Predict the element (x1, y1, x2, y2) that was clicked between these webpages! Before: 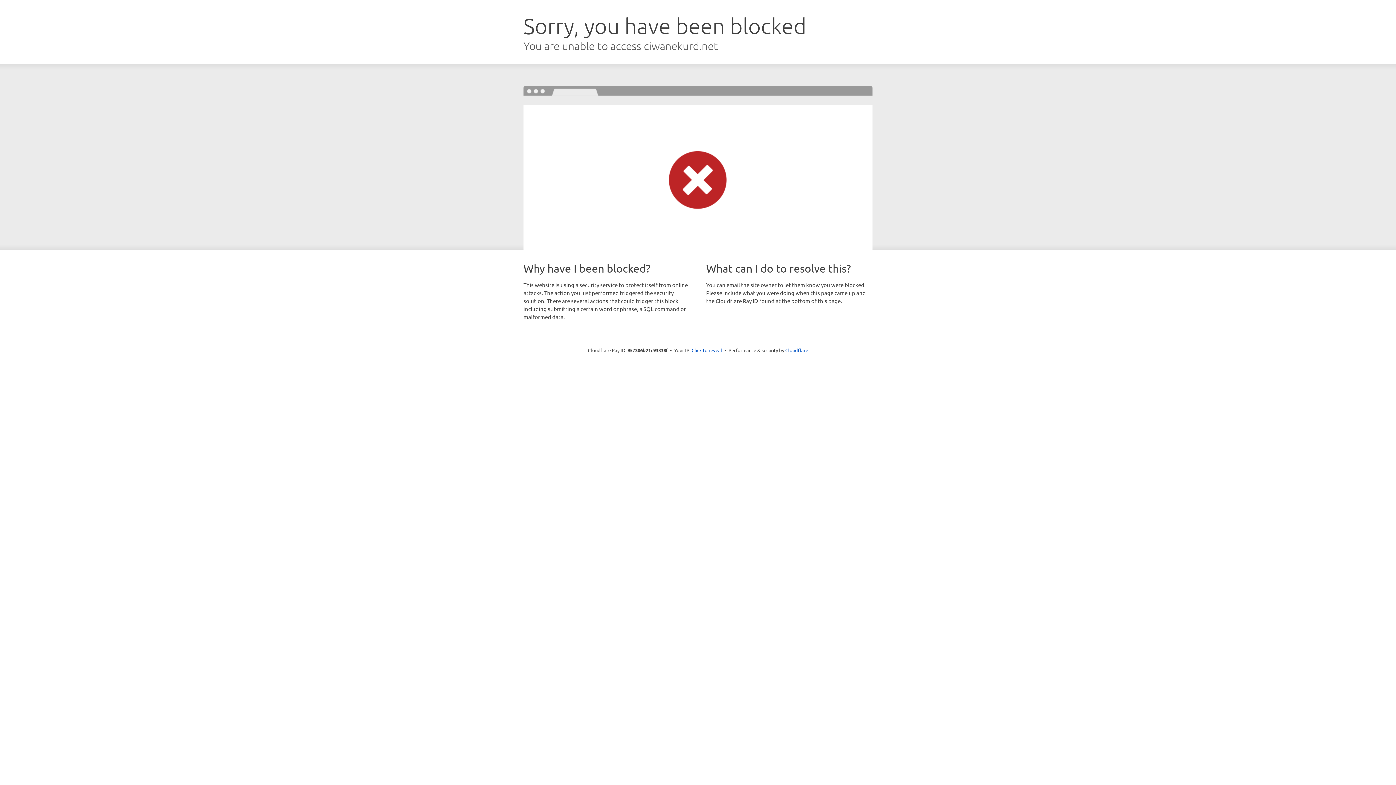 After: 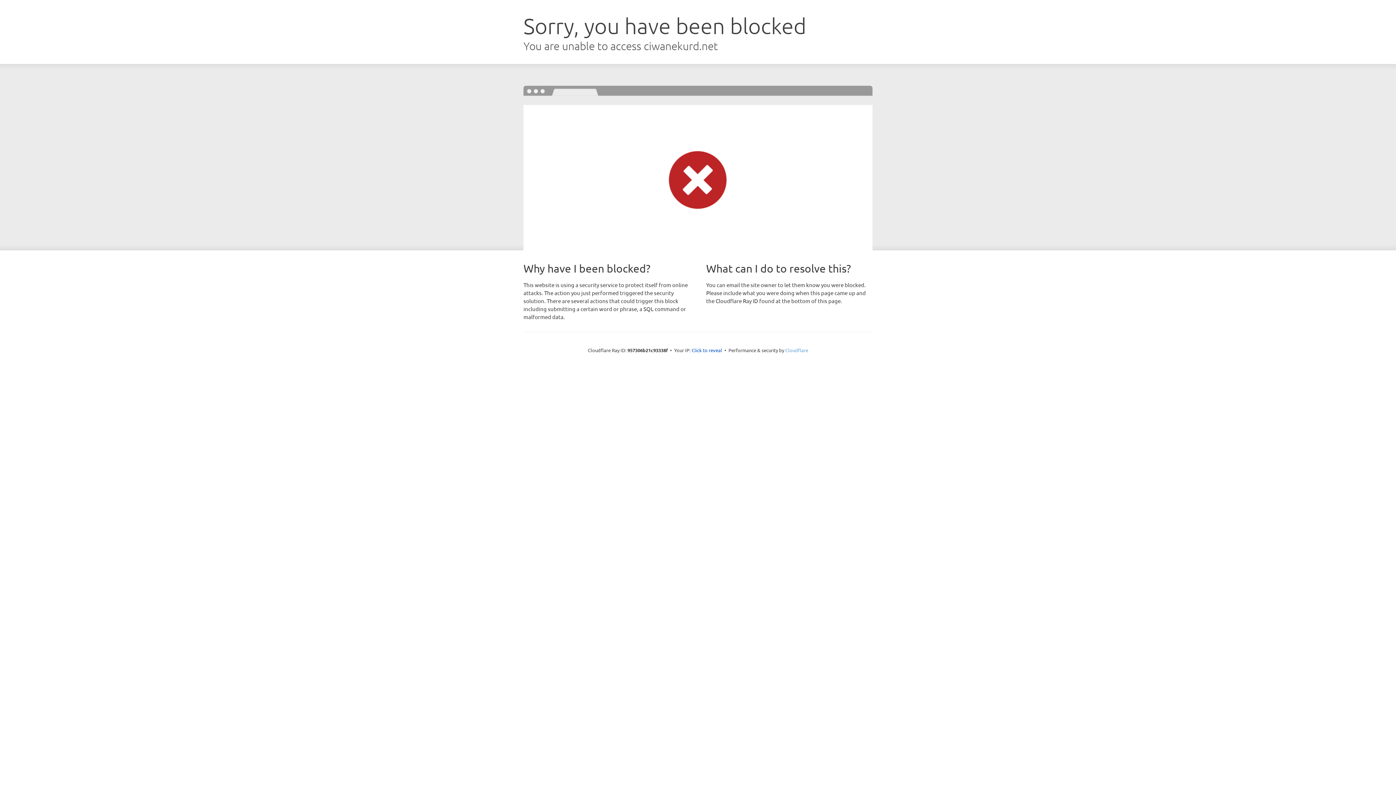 Action: label: Cloudflare bbox: (785, 347, 808, 353)